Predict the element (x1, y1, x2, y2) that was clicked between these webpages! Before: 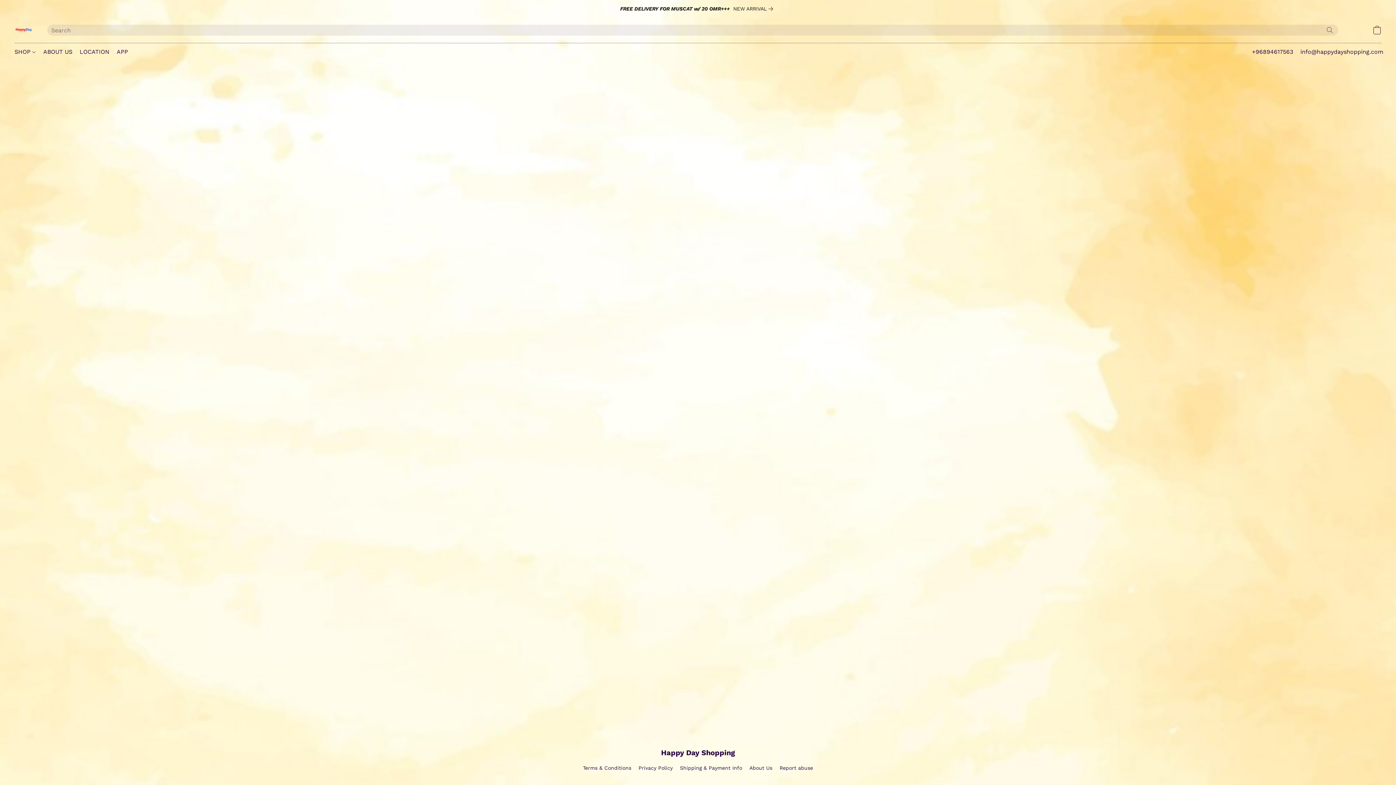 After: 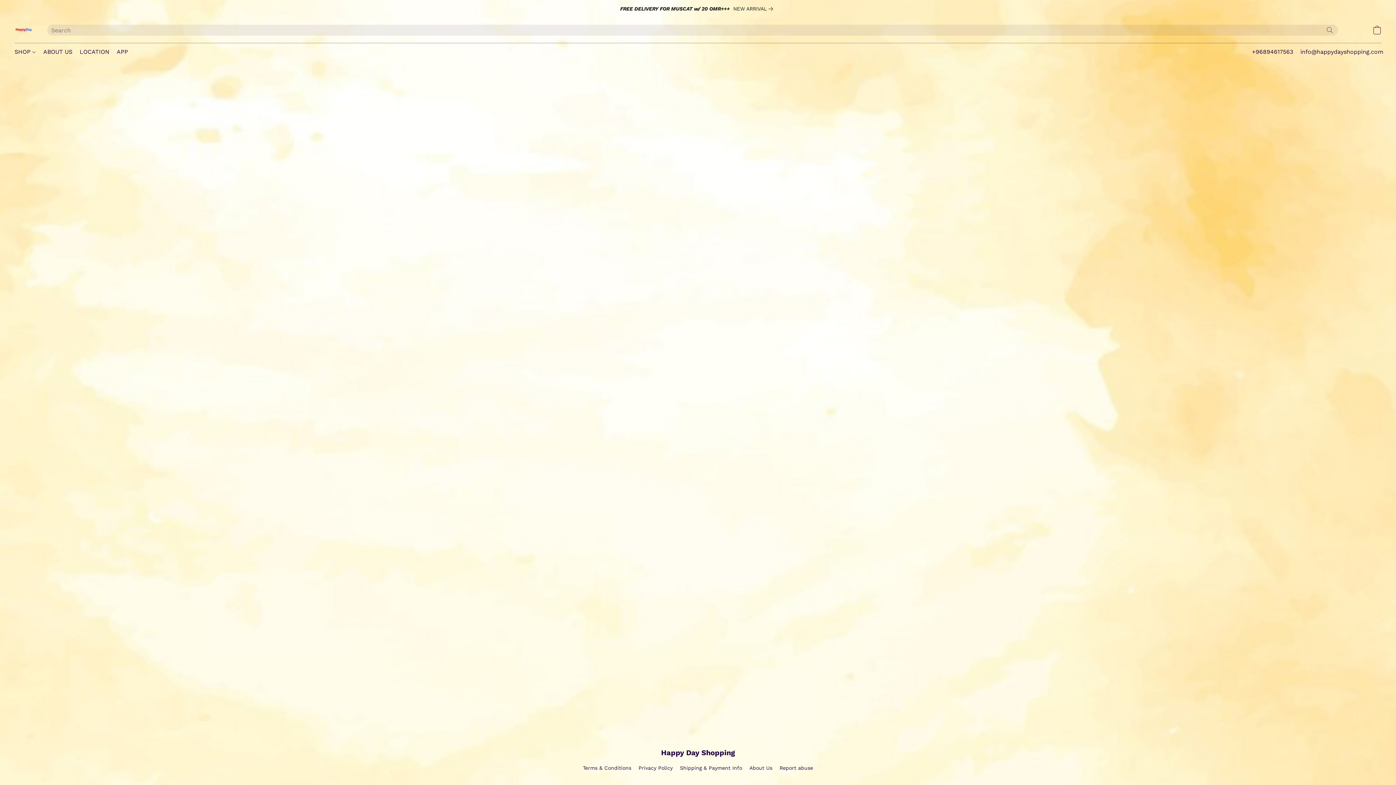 Action: bbox: (638, 764, 672, 772) label: Privacy Policy